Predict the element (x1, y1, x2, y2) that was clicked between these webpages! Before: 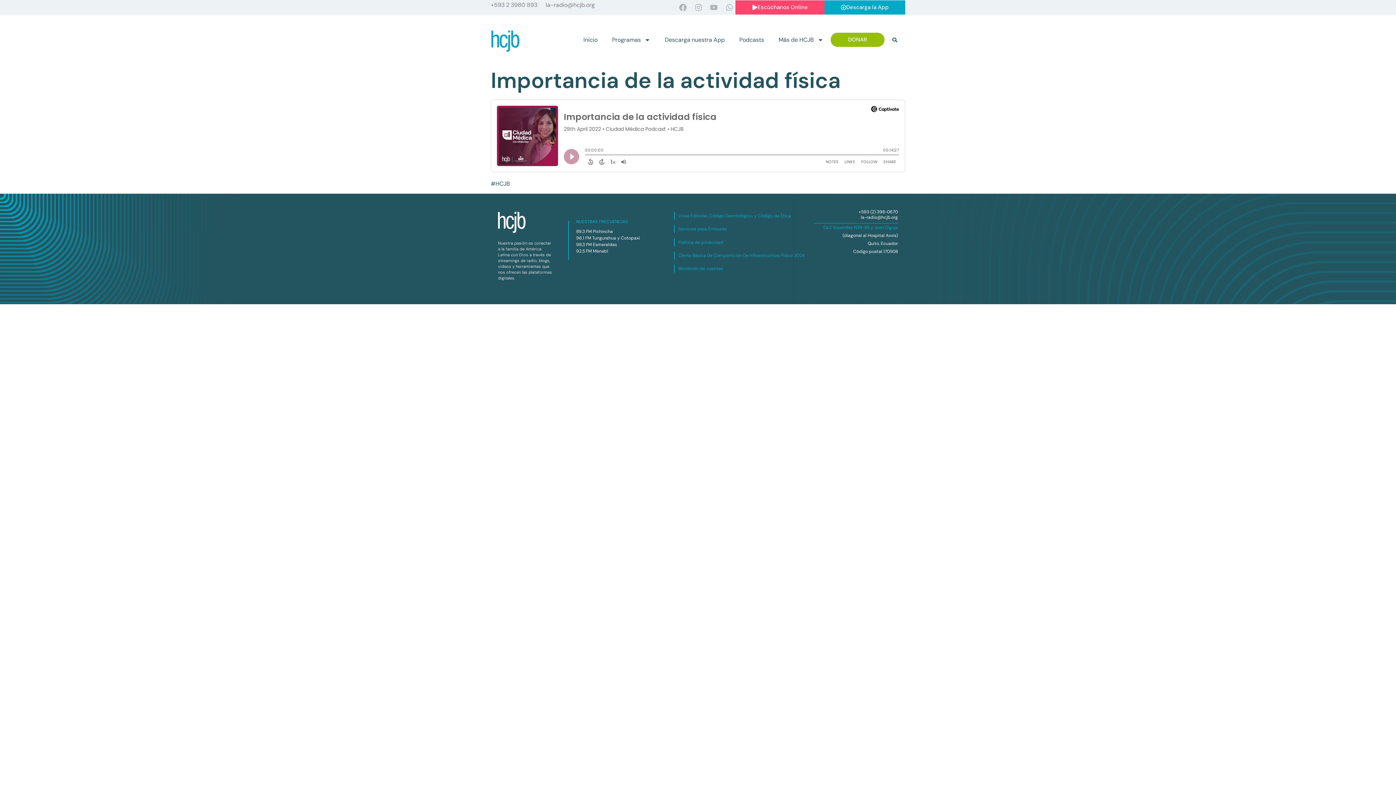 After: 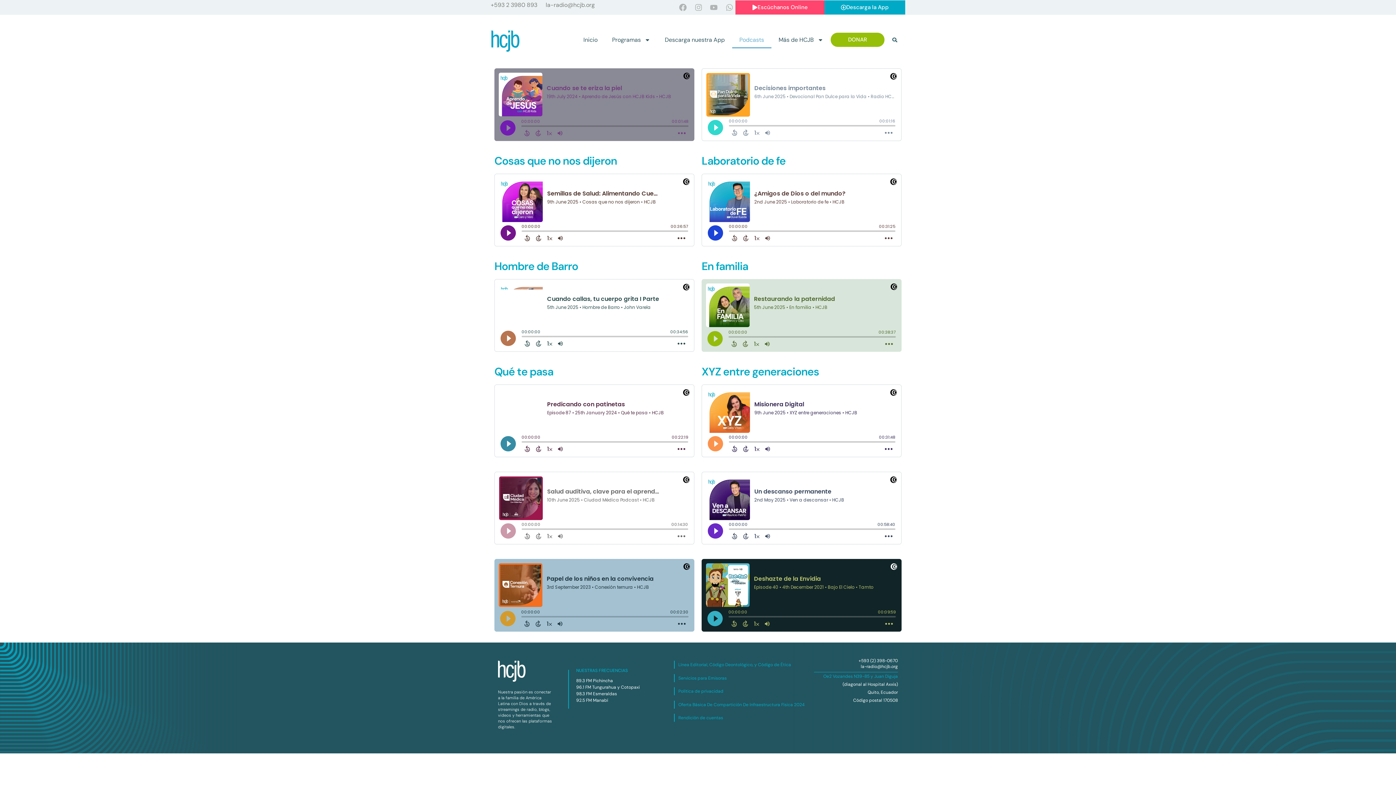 Action: bbox: (732, 31, 771, 48) label: Podcasts